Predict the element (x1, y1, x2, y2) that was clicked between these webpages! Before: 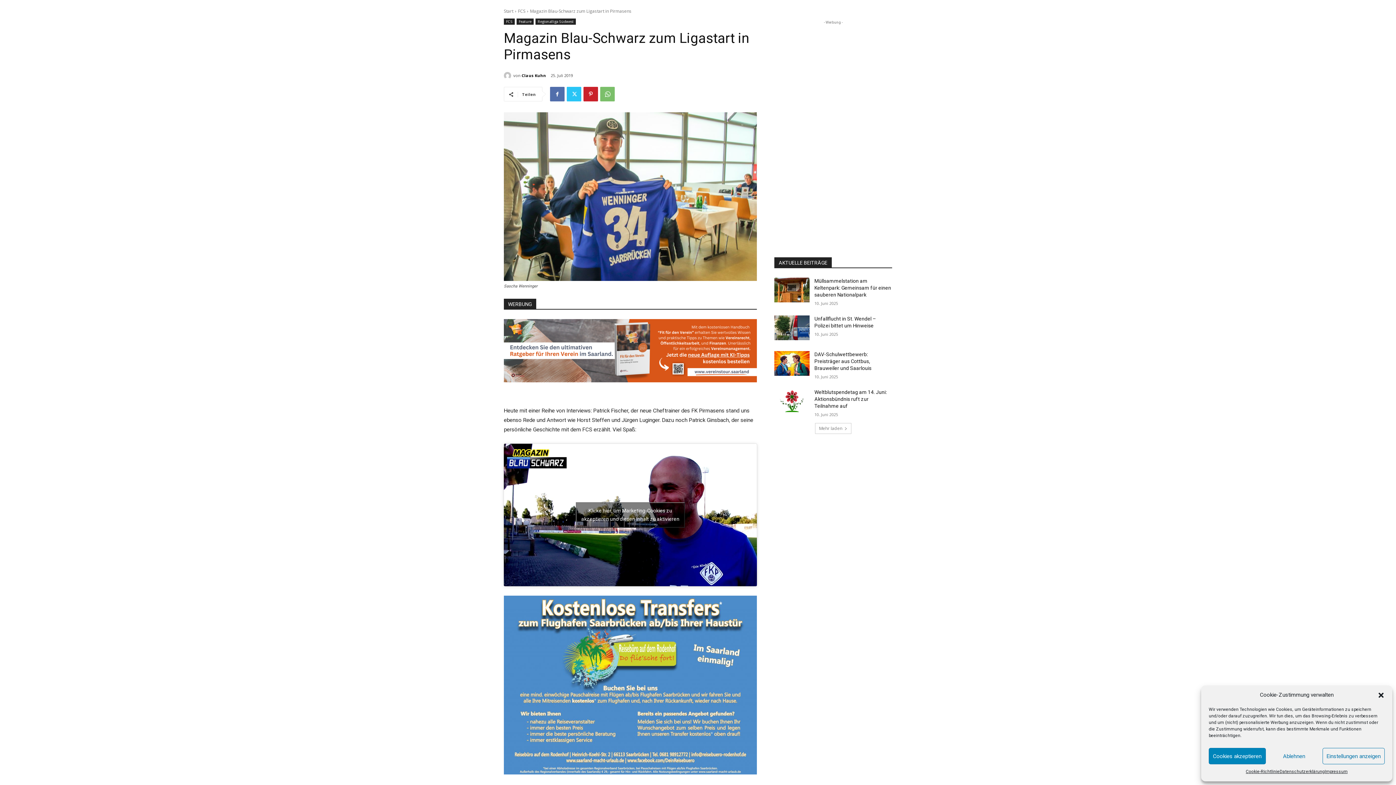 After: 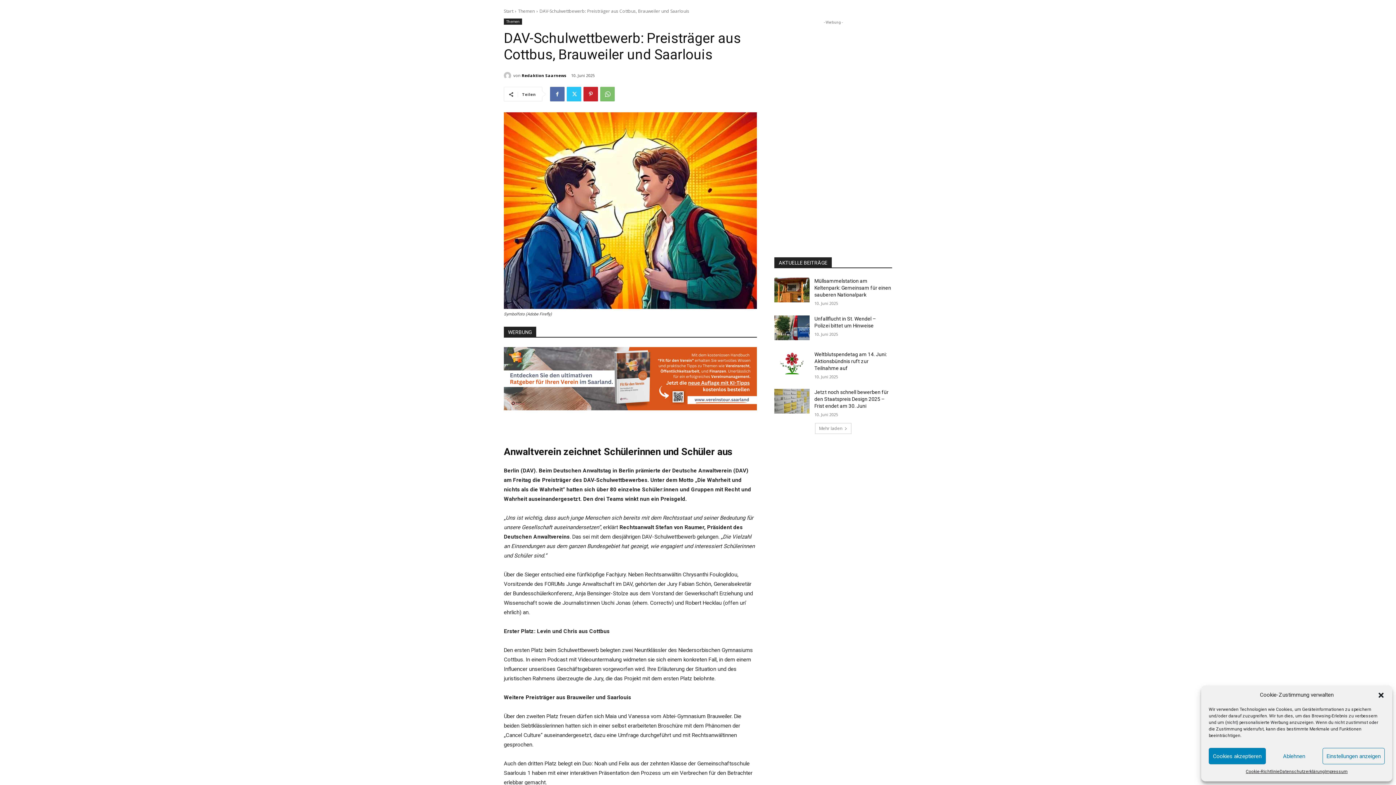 Action: bbox: (814, 351, 871, 371) label: DAV-Schulwettbewerb: Preisträger aus Cottbus, Brauweiler und Saarlouis